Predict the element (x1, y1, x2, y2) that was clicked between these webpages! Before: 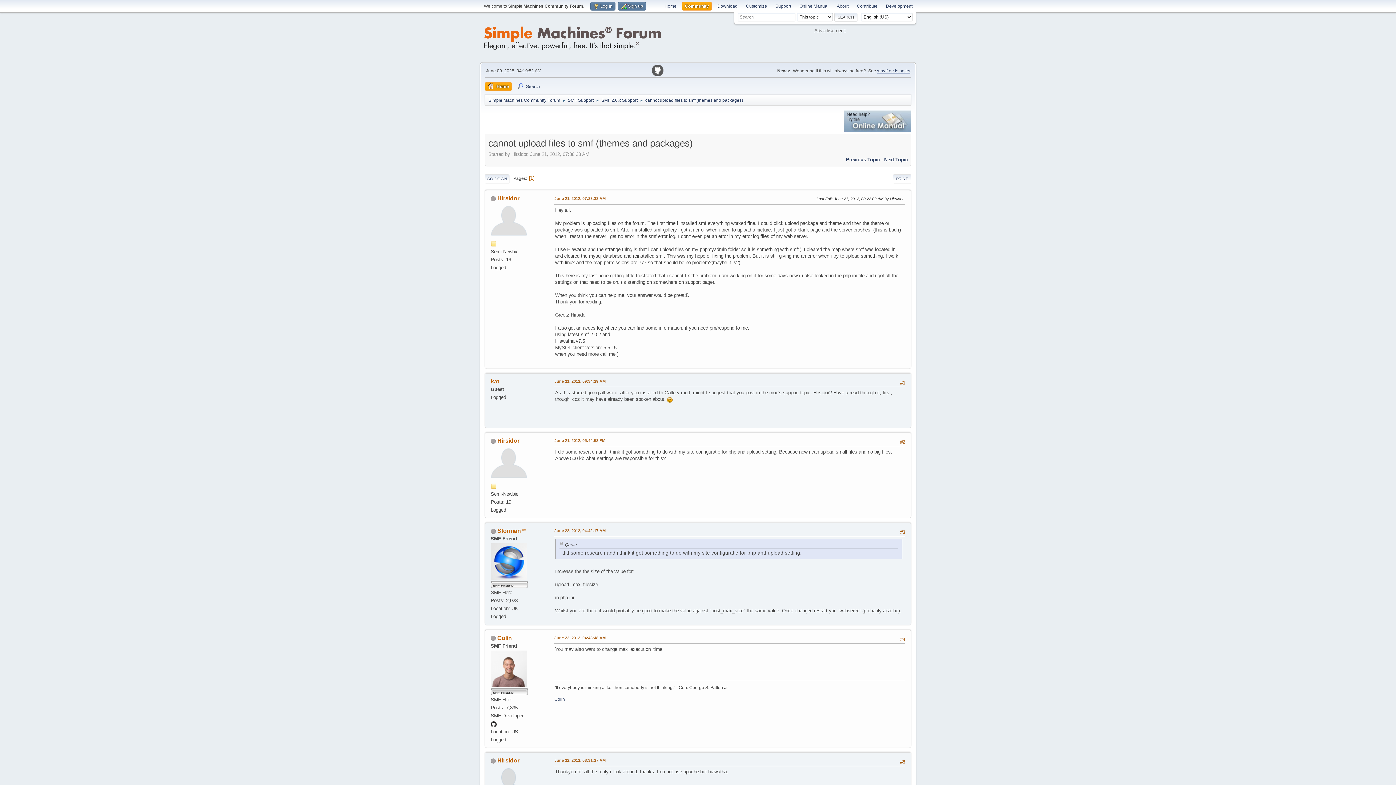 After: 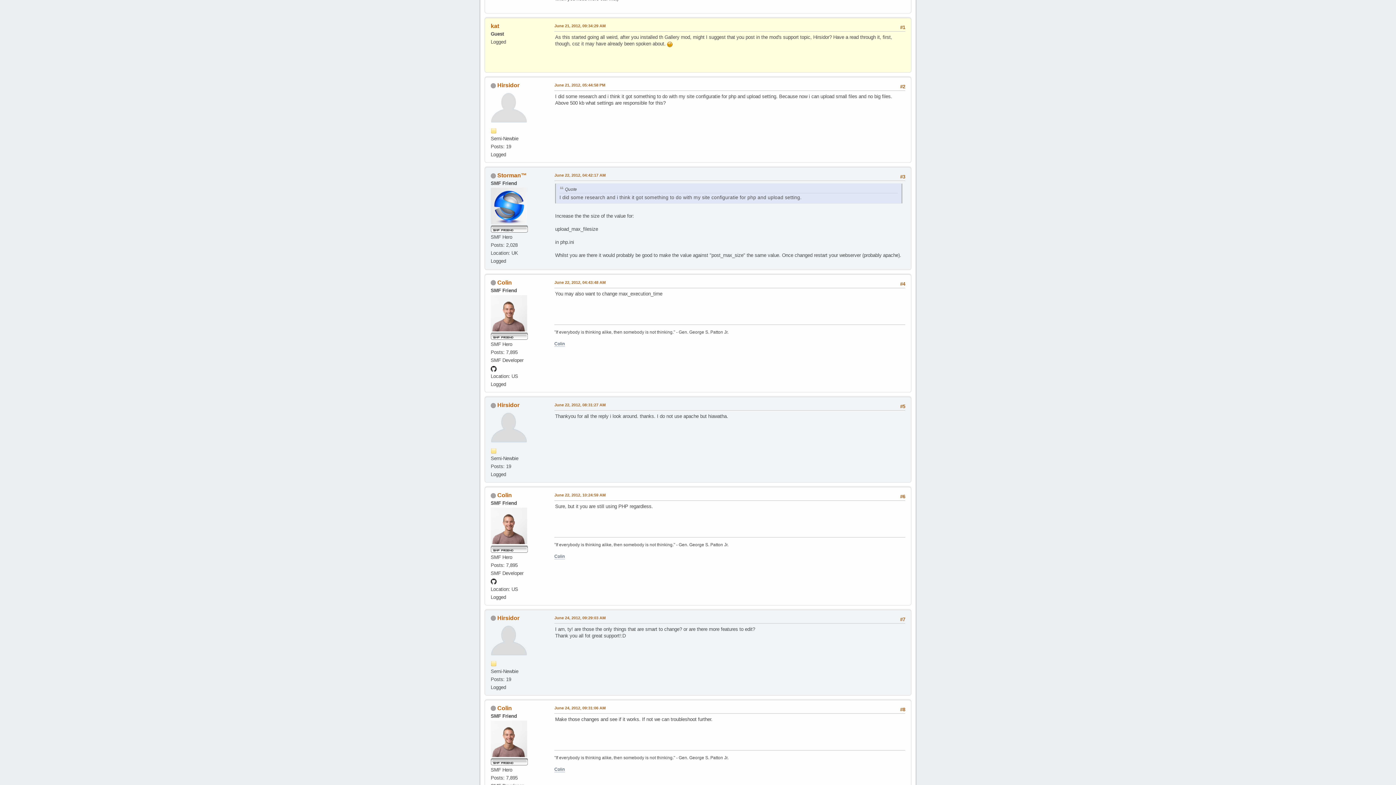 Action: bbox: (554, 378, 605, 384) label: June 21, 2012, 09:34:29 AM